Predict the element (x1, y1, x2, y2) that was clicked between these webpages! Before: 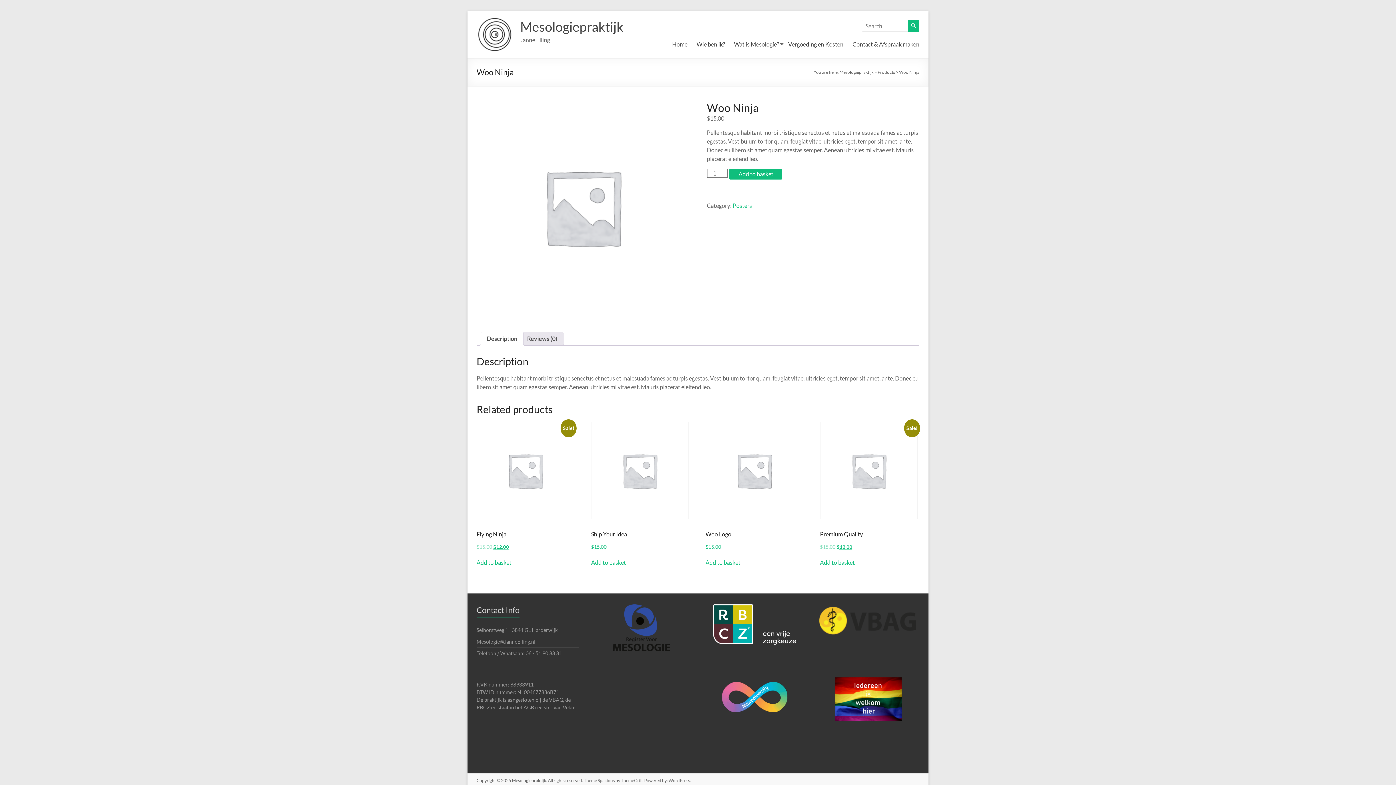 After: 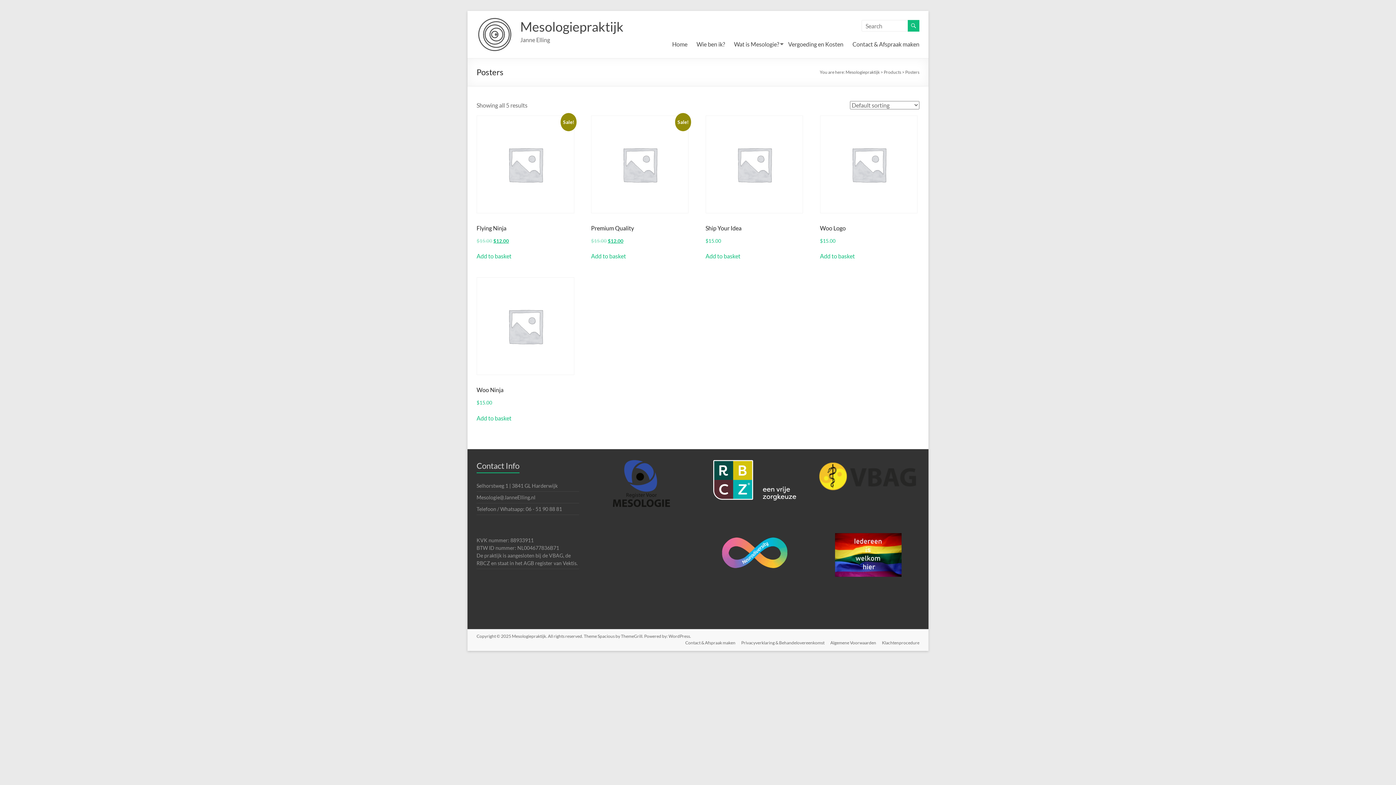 Action: bbox: (732, 202, 752, 209) label: Posters